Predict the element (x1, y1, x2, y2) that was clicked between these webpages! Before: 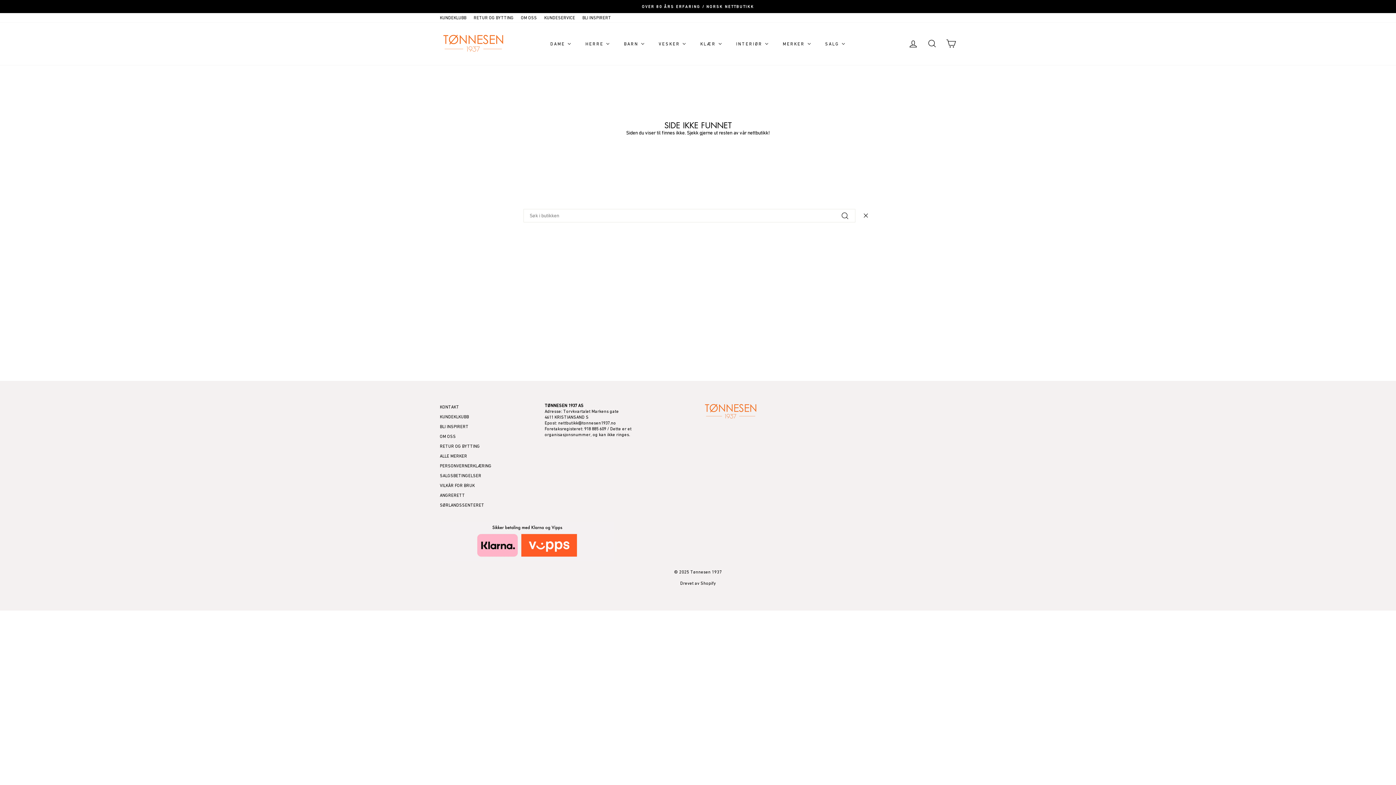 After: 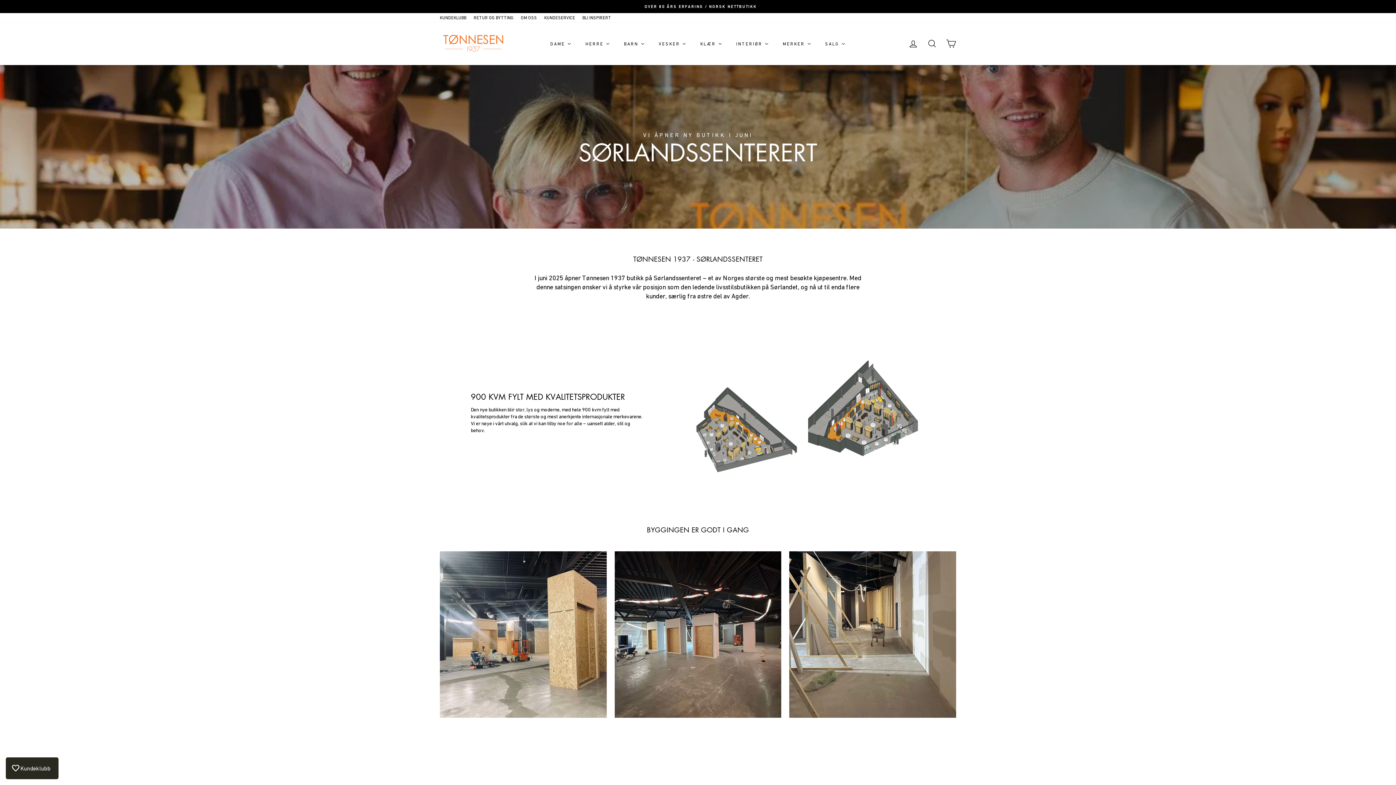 Action: bbox: (440, 500, 484, 509) label: SØRLANDSSENTERET